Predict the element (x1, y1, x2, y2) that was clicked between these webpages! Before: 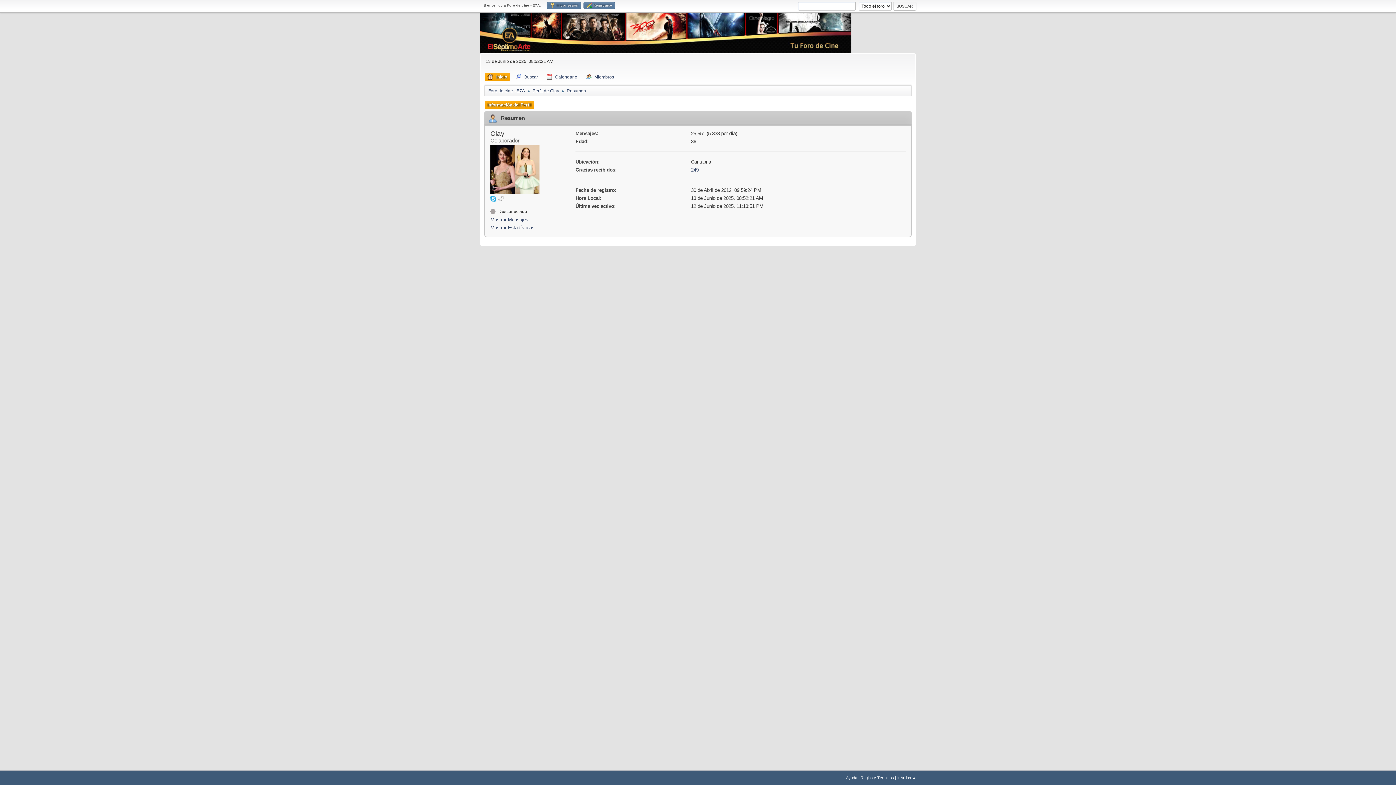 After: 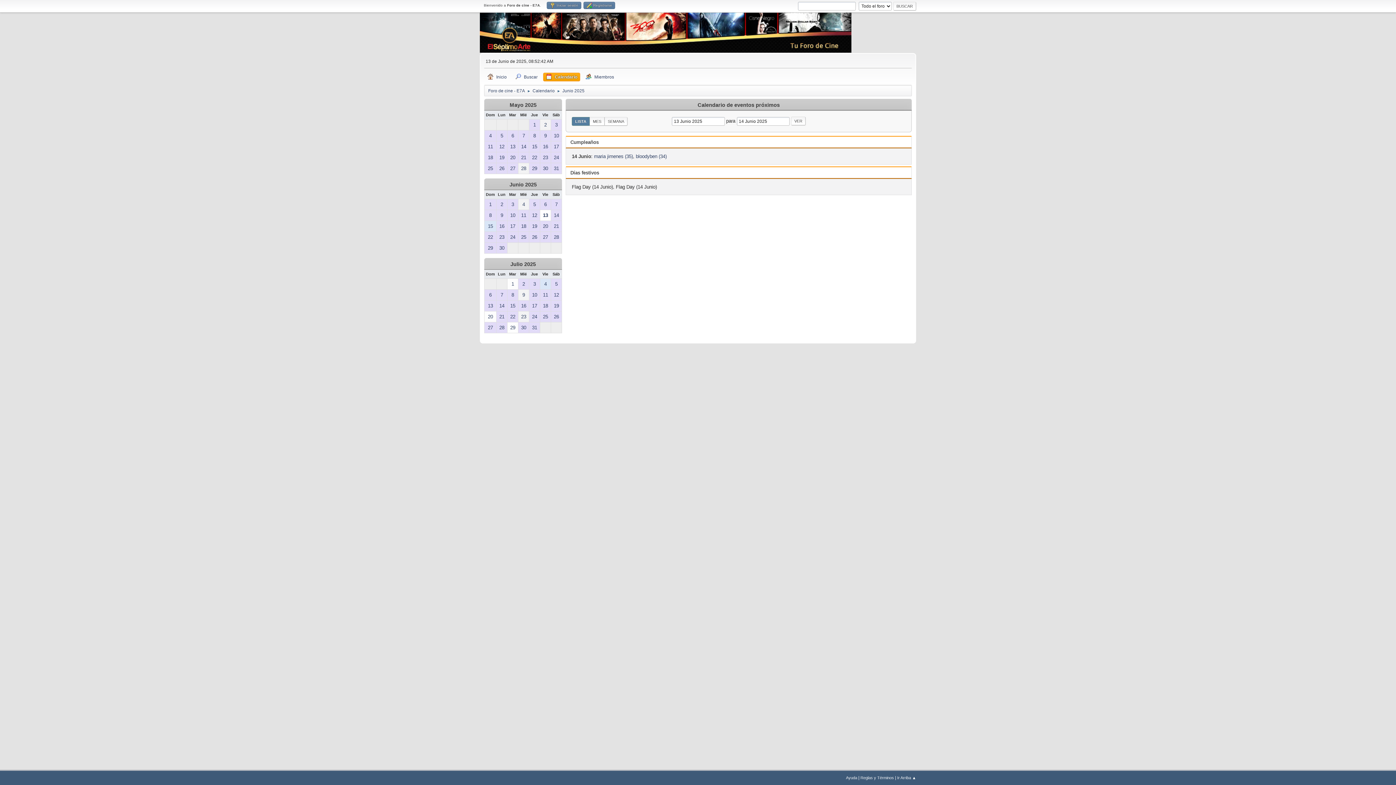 Action: label: Calendario bbox: (543, 72, 580, 81)